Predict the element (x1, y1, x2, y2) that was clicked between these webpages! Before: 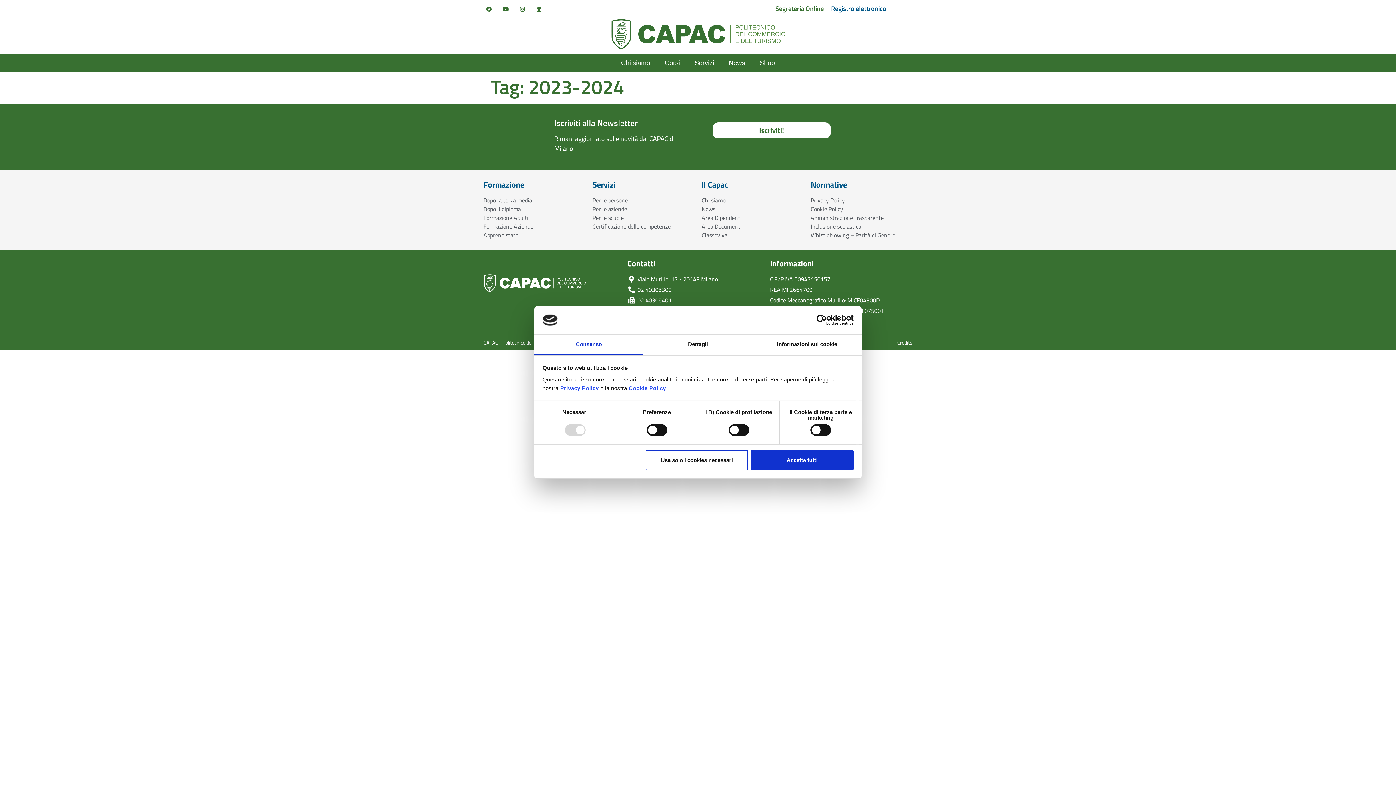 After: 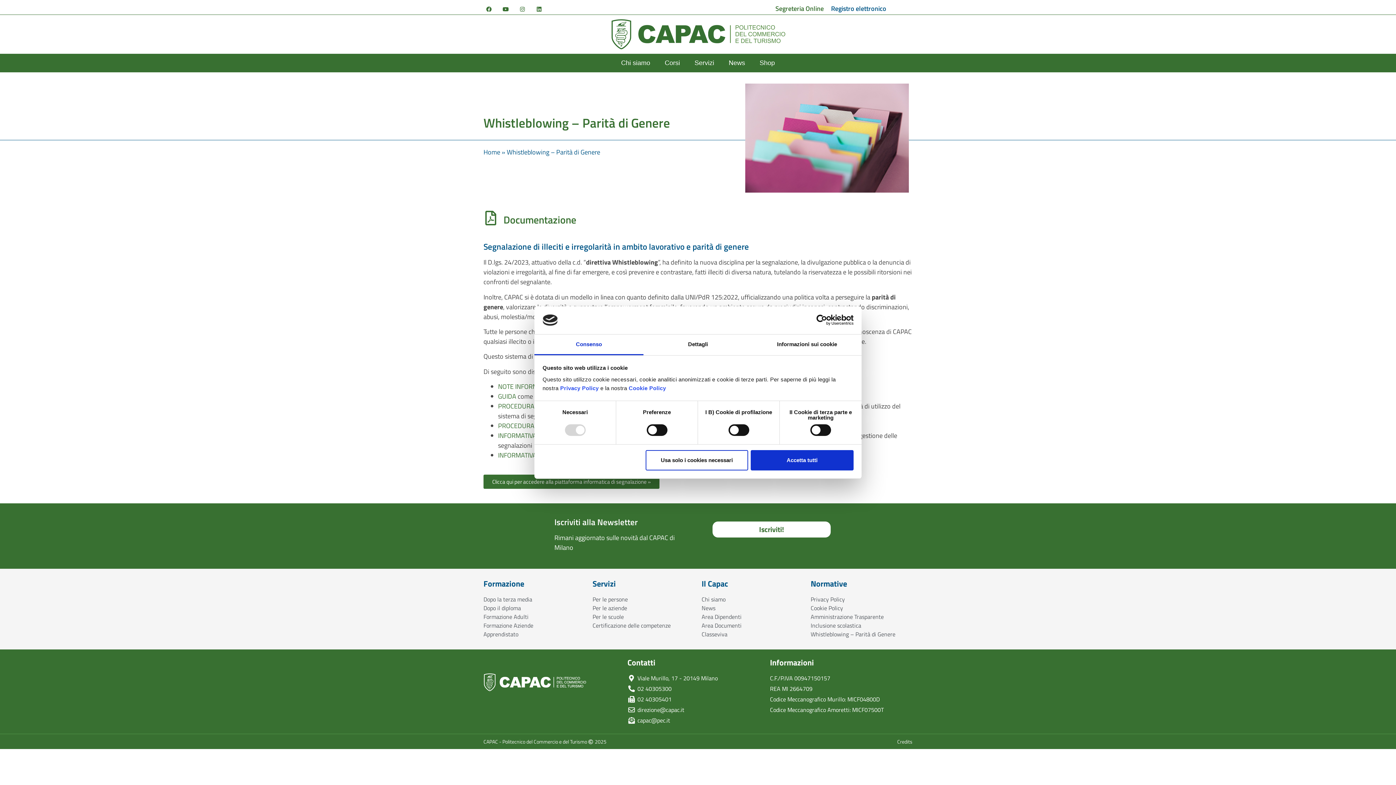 Action: bbox: (810, 230, 912, 239) label: Whistleblowing – Parità di Genere